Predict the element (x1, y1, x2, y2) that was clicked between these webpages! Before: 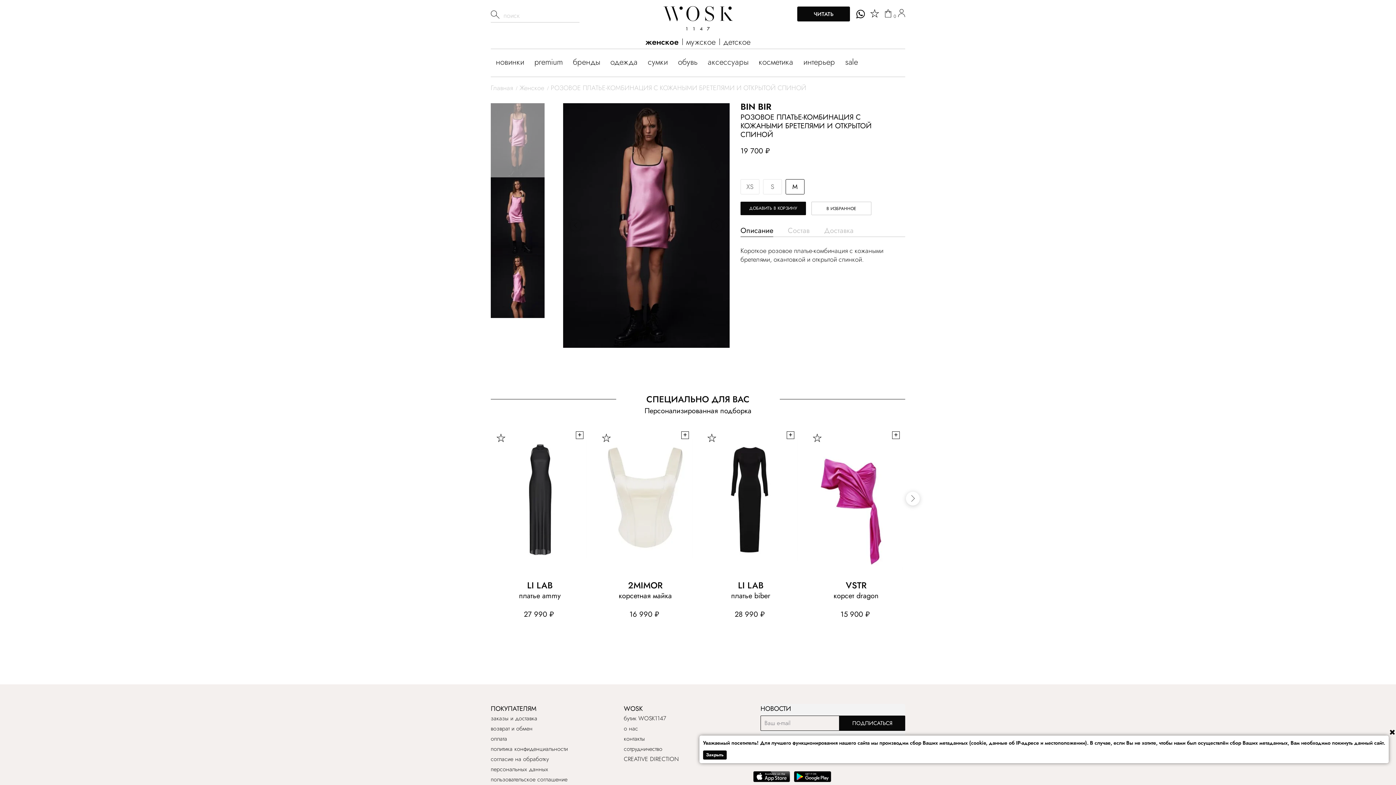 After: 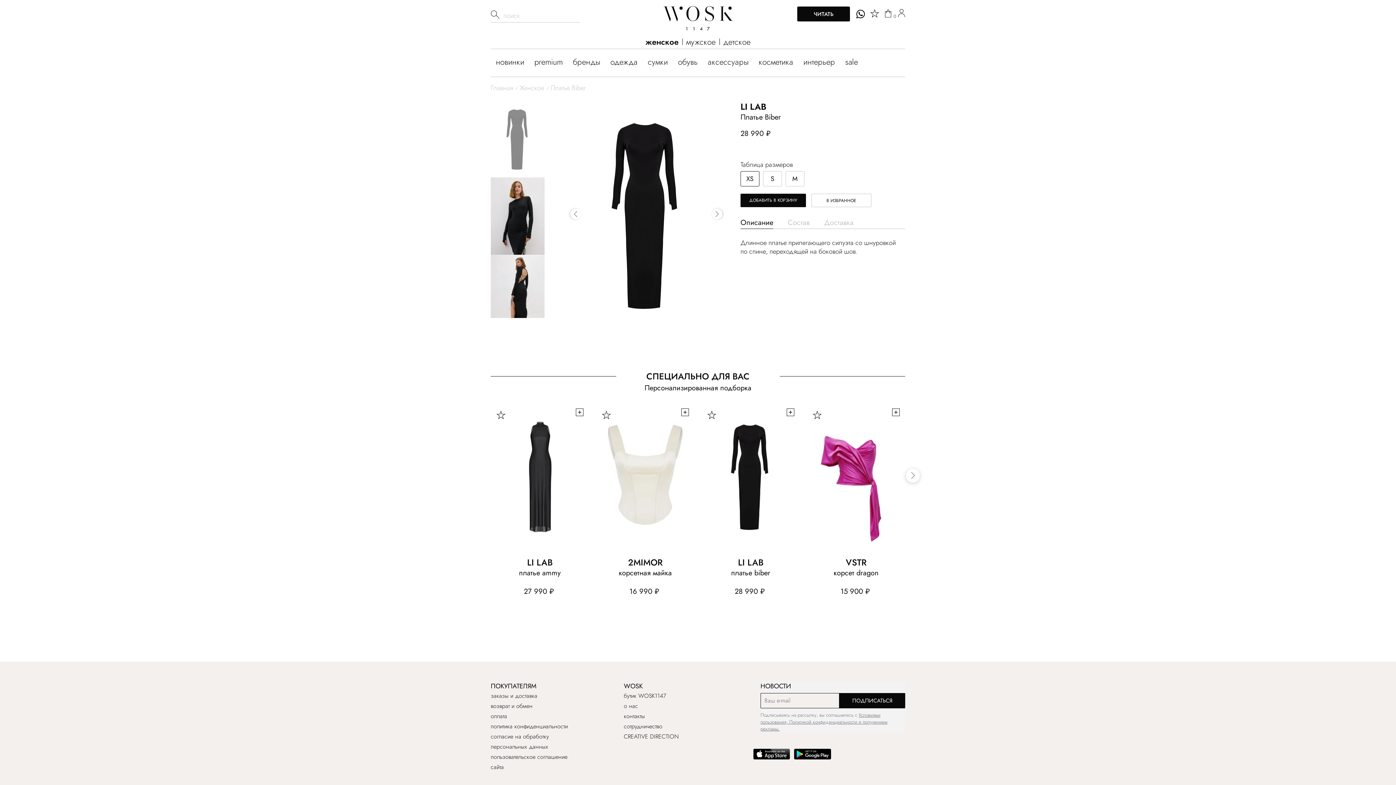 Action: label: платье biber bbox: (731, 590, 770, 601)